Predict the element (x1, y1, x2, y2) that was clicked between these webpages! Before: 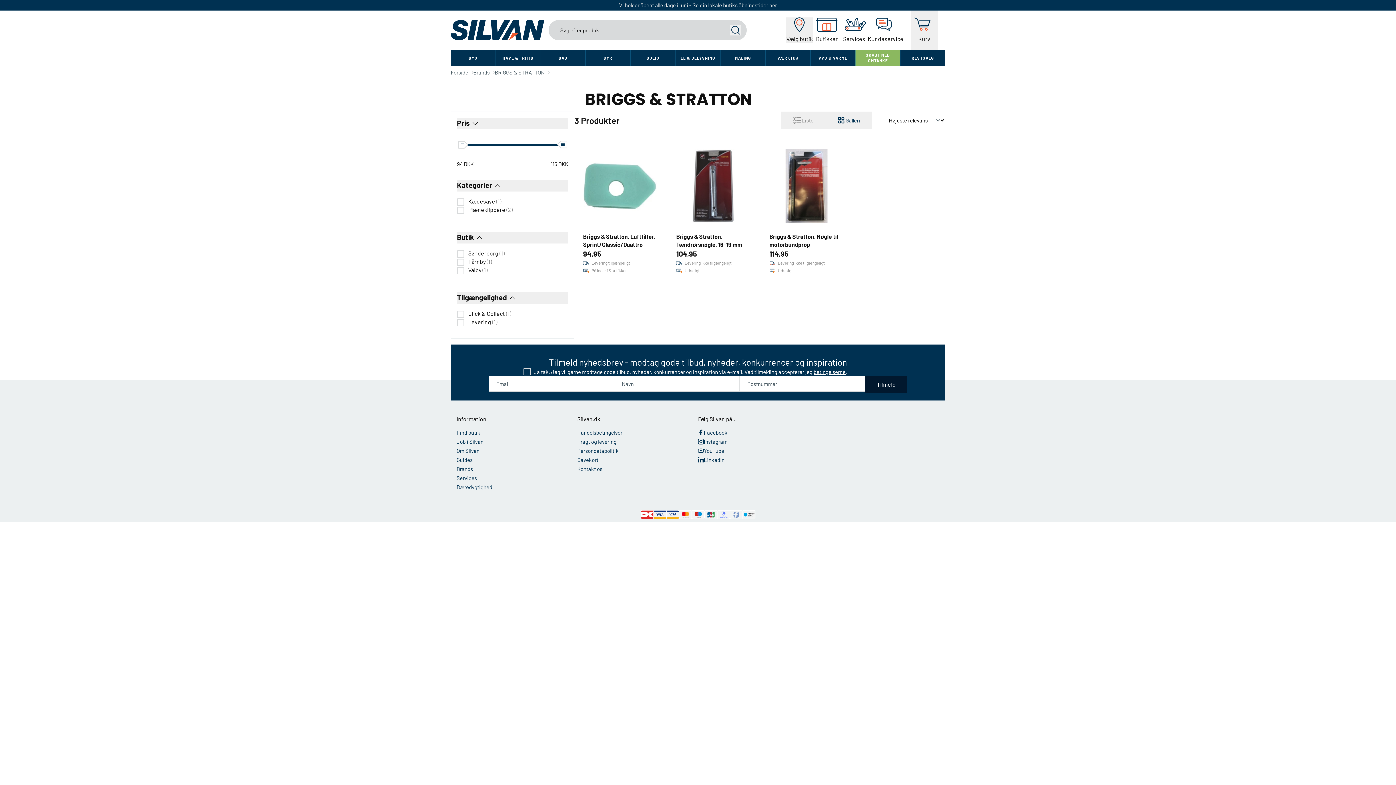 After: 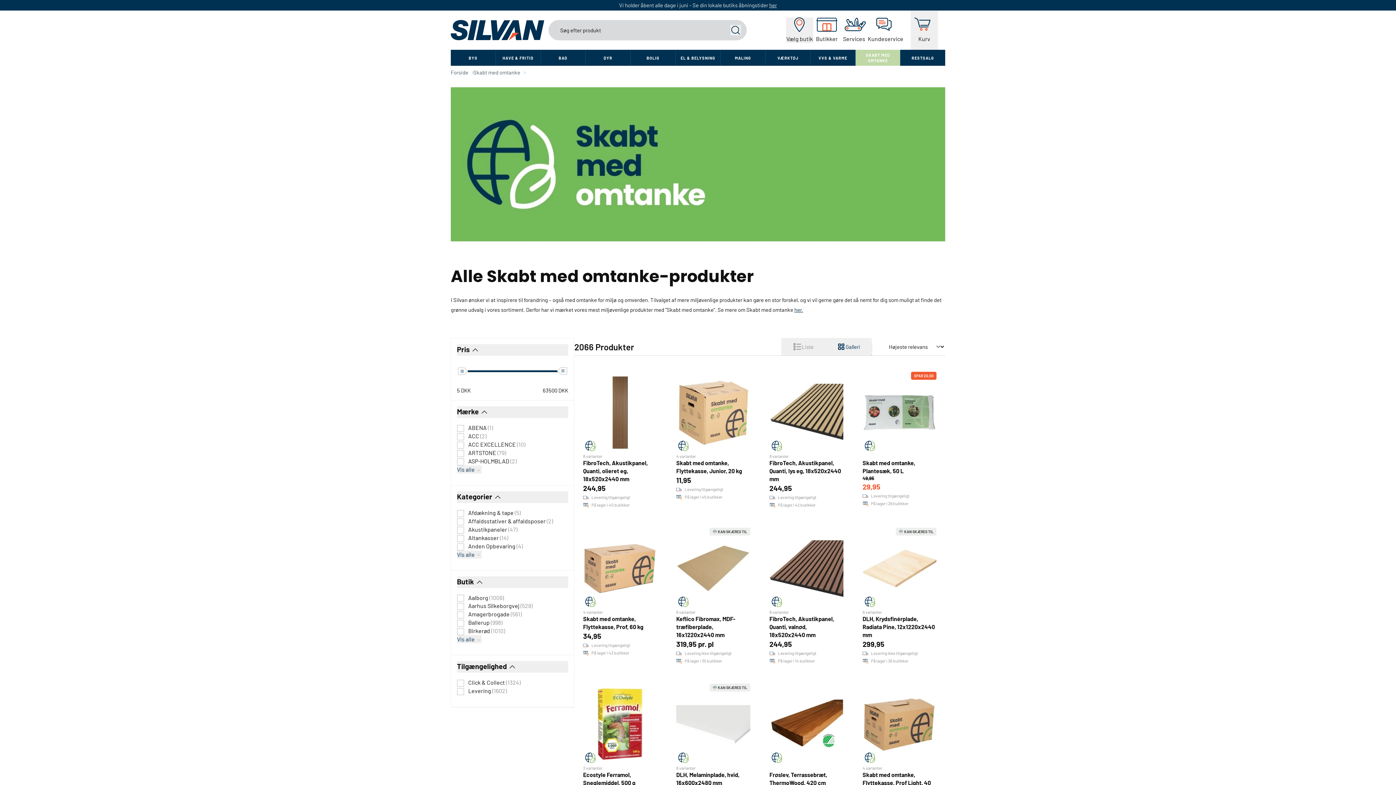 Action: label: SKABT MED OMTANKE bbox: (855, 49, 900, 65)